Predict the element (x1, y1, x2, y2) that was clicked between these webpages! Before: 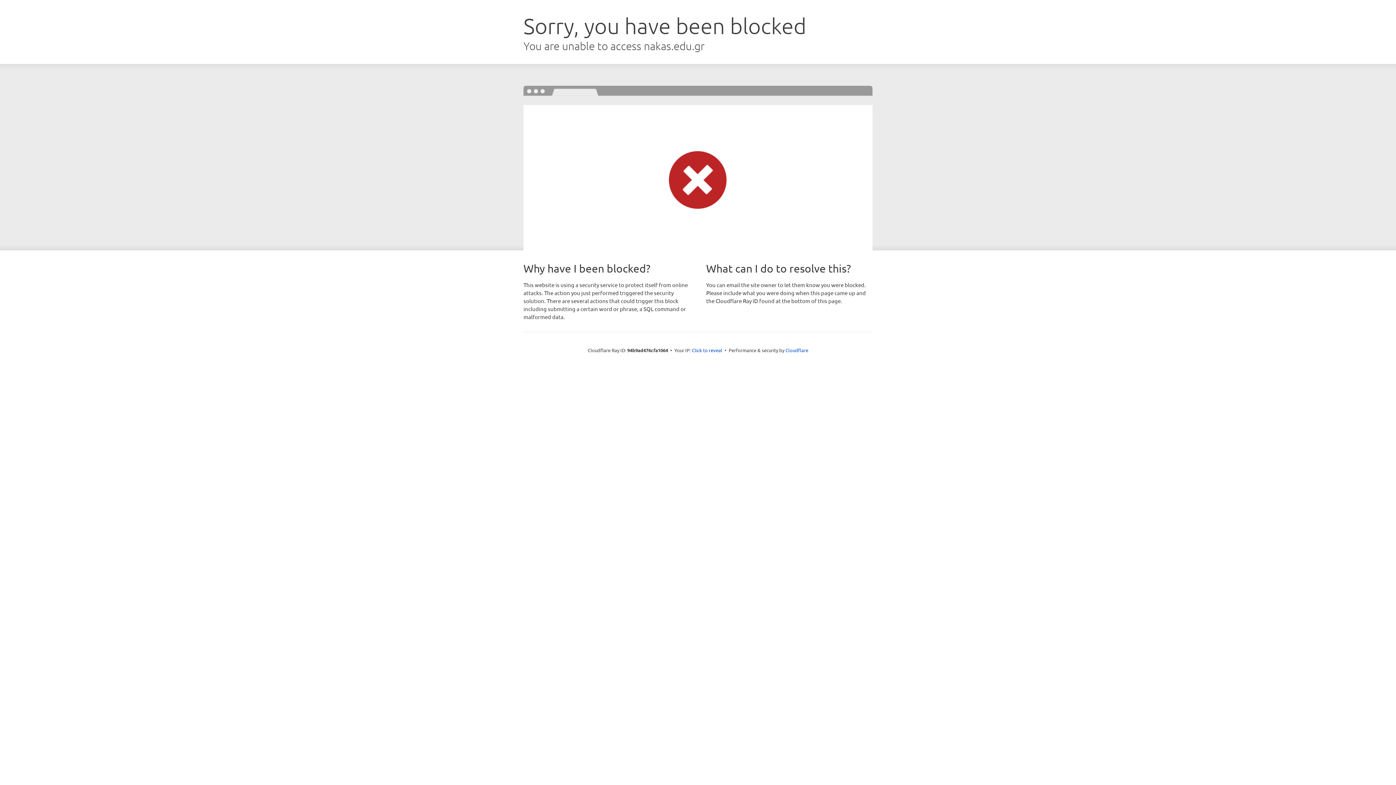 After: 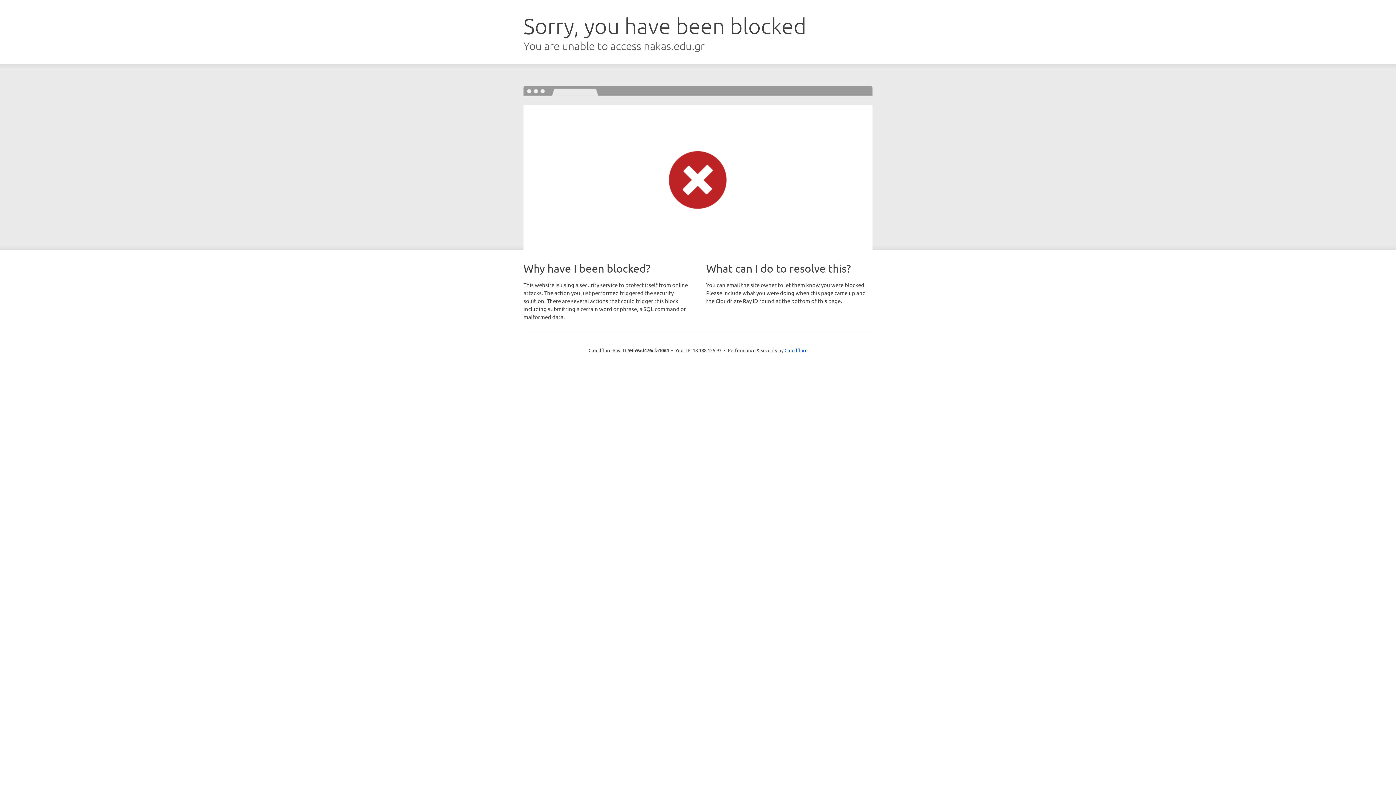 Action: bbox: (692, 346, 722, 353) label: Click to reveal